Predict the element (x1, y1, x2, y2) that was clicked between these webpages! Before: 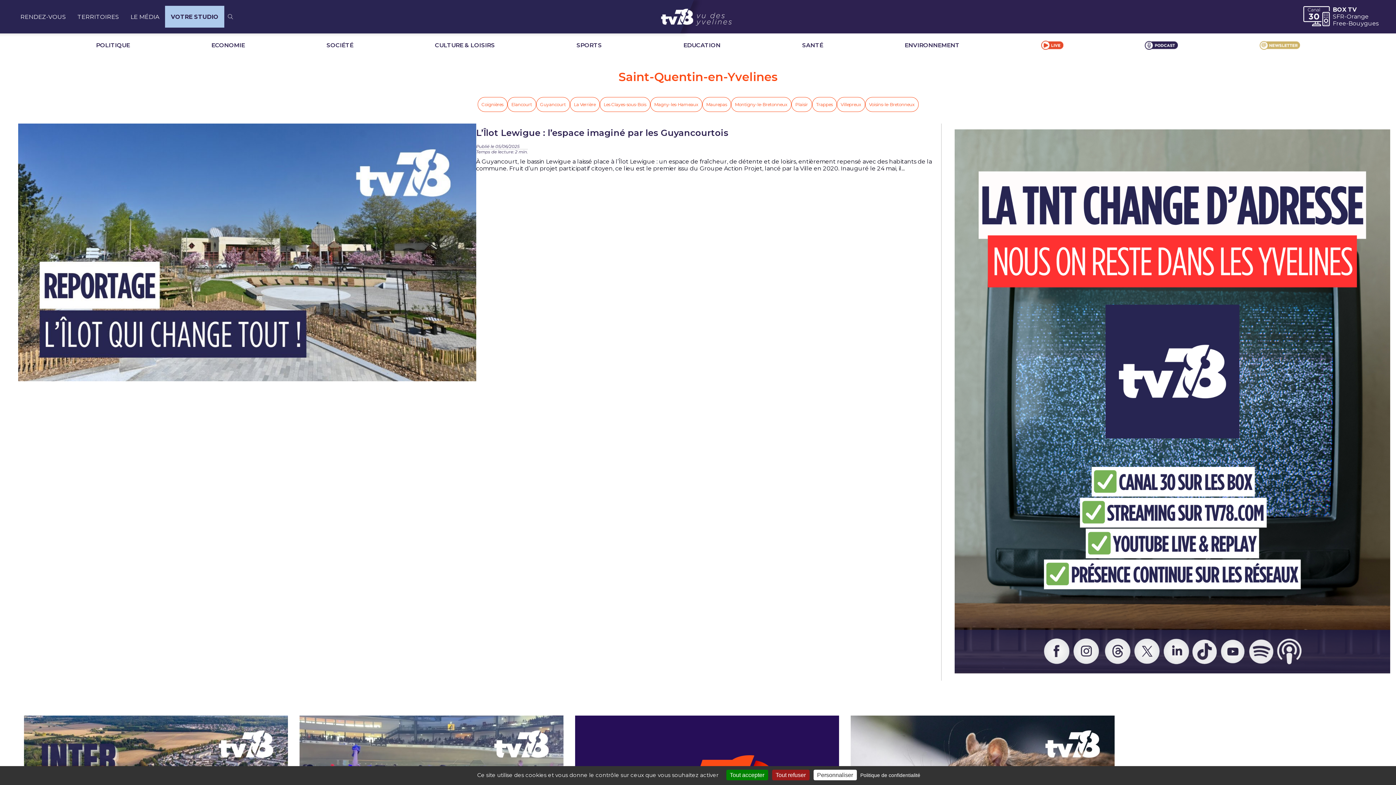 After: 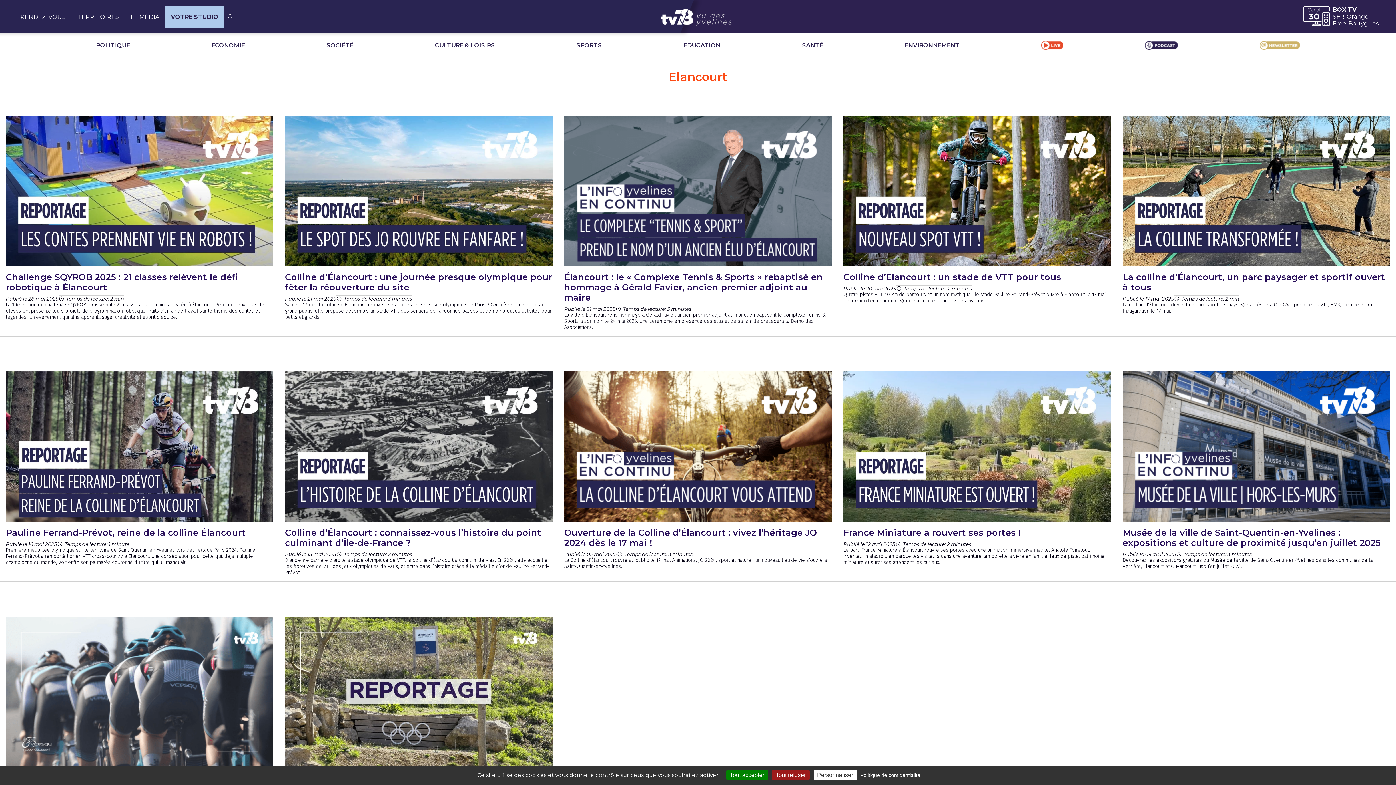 Action: label: Elancourt bbox: (507, 97, 536, 112)